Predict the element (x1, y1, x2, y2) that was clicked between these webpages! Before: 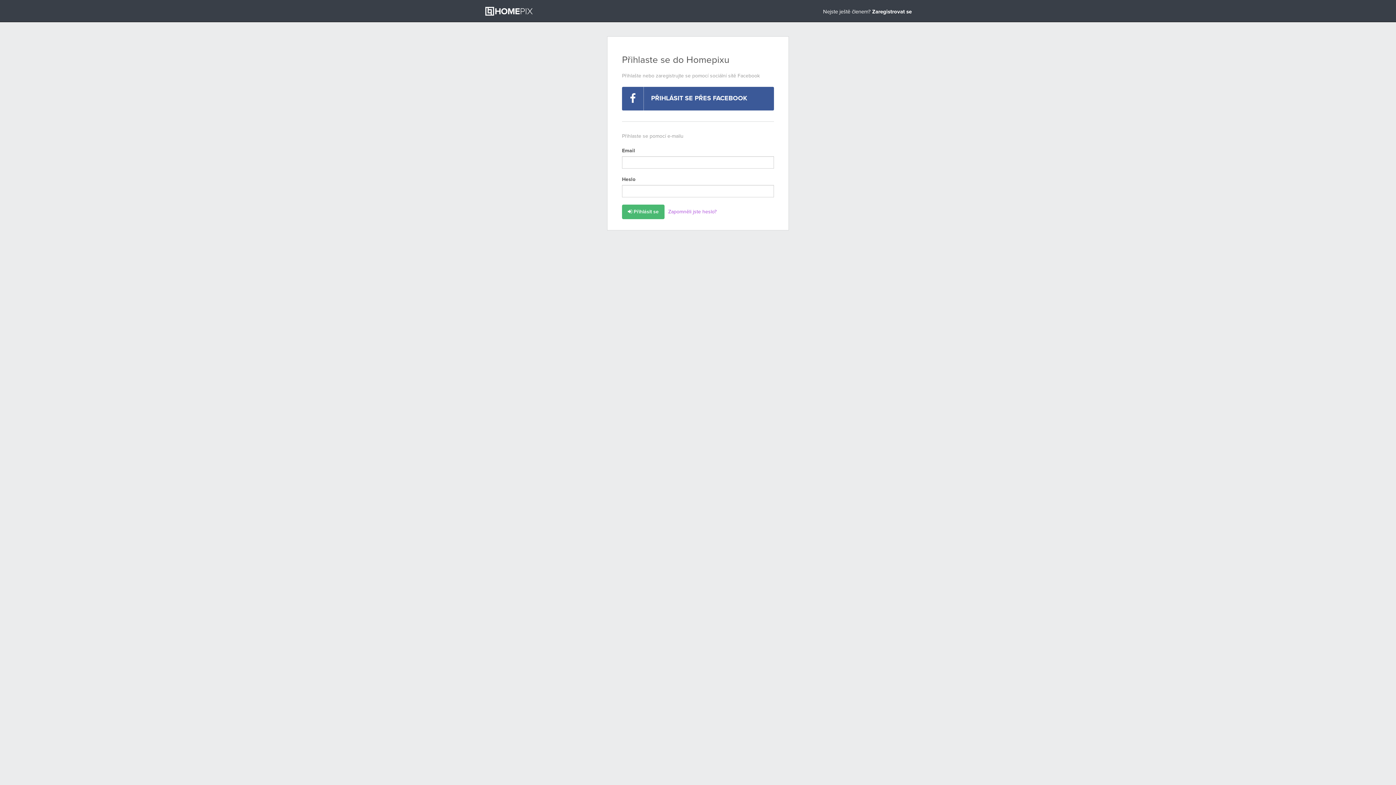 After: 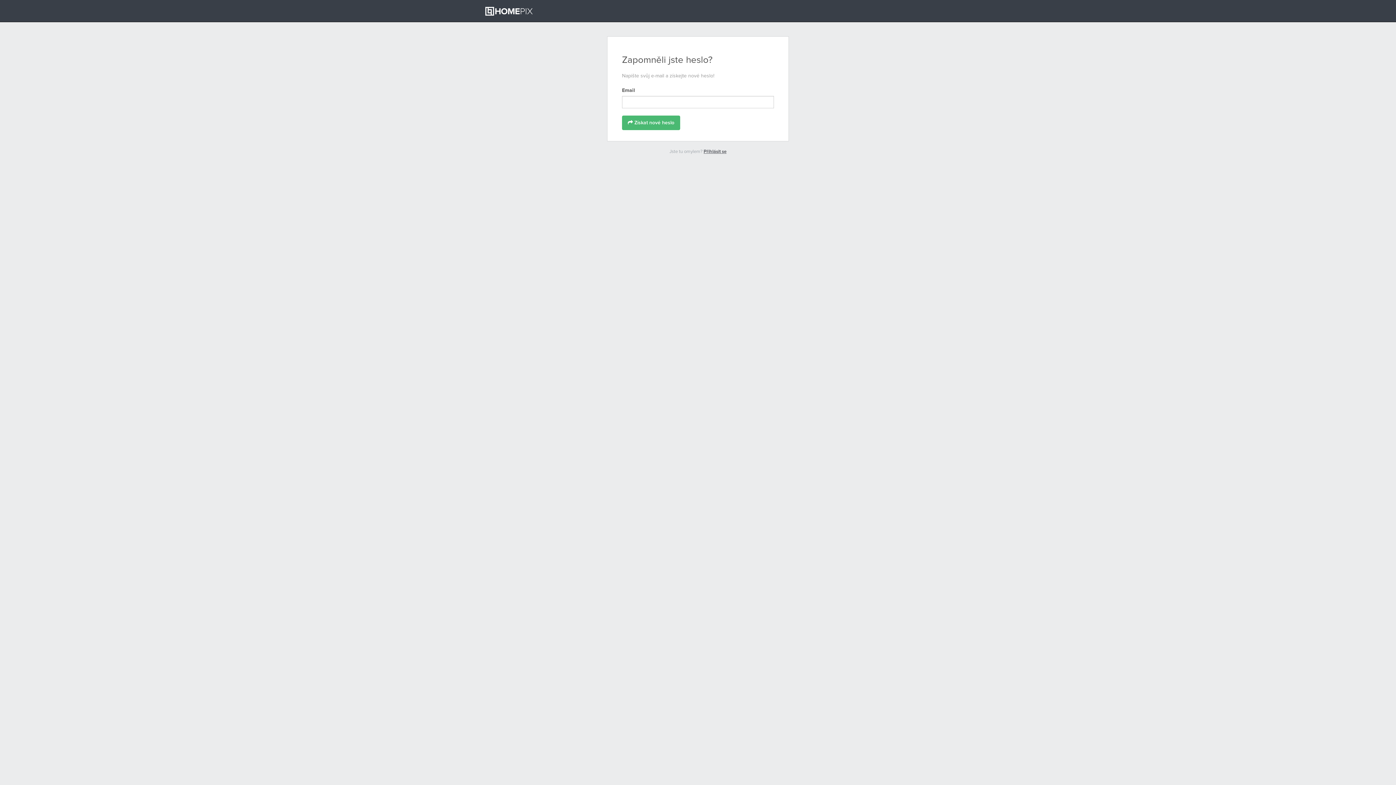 Action: label: Zapomněli jste heslo? bbox: (668, 208, 716, 215)